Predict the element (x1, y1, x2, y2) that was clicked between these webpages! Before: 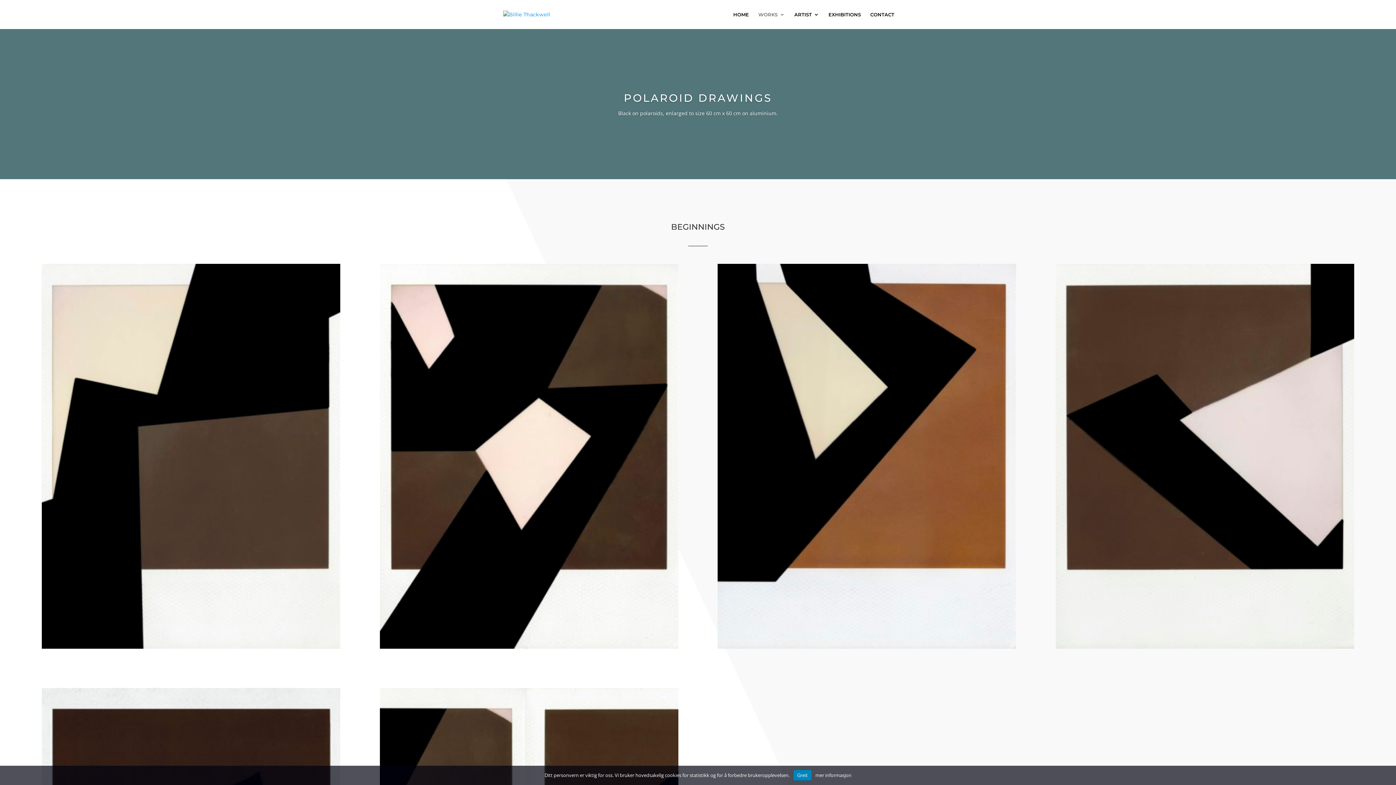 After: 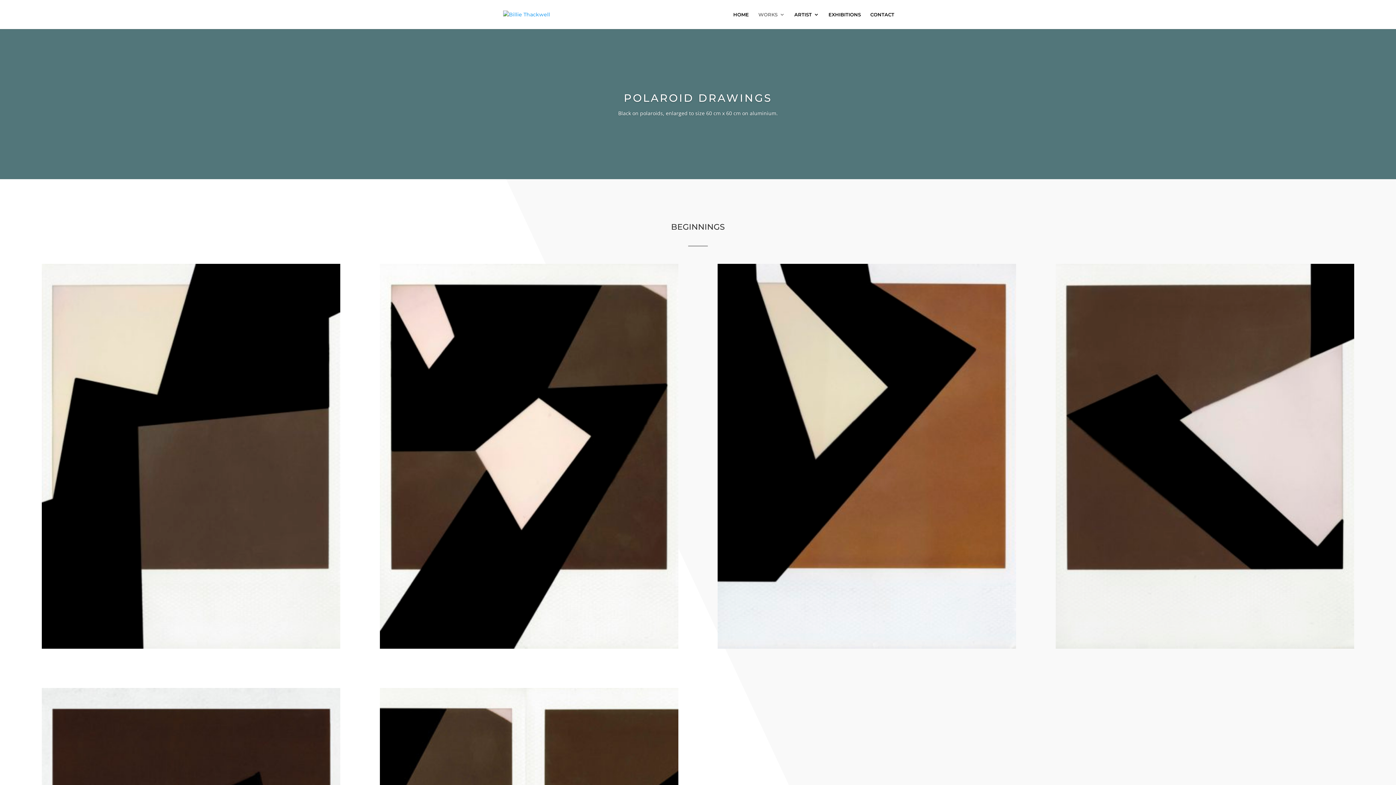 Action: label: Greit bbox: (793, 770, 812, 781)